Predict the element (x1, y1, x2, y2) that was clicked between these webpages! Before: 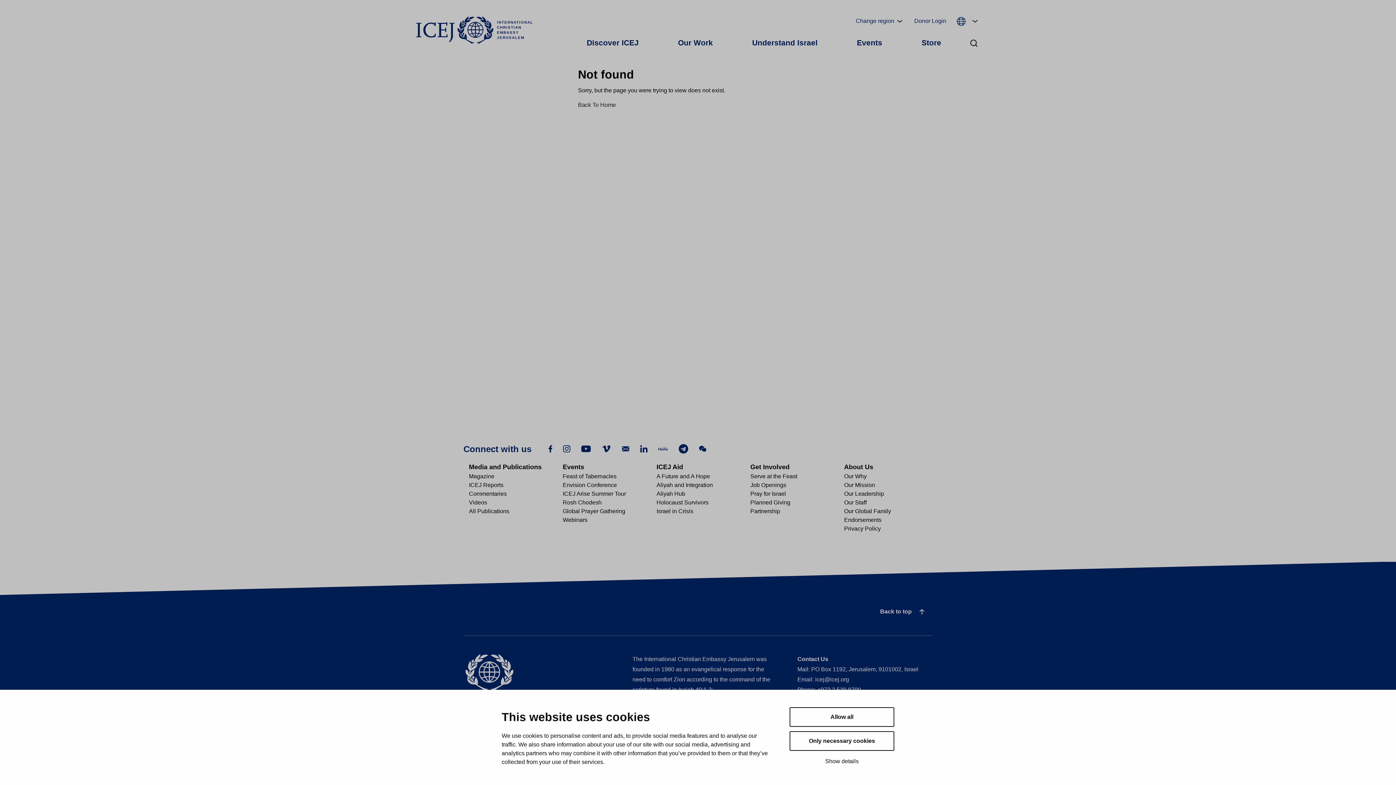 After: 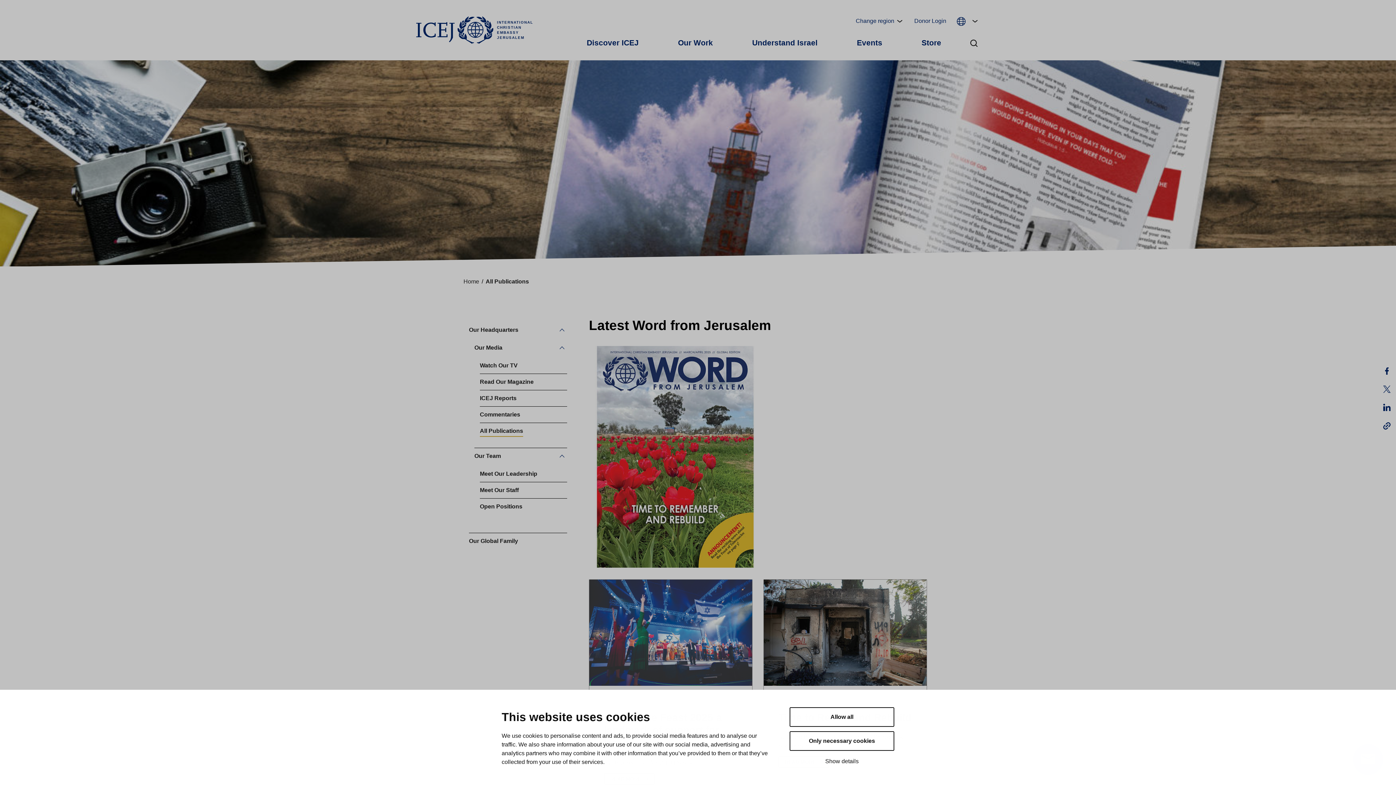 Action: bbox: (469, 507, 552, 516) label: All Publications